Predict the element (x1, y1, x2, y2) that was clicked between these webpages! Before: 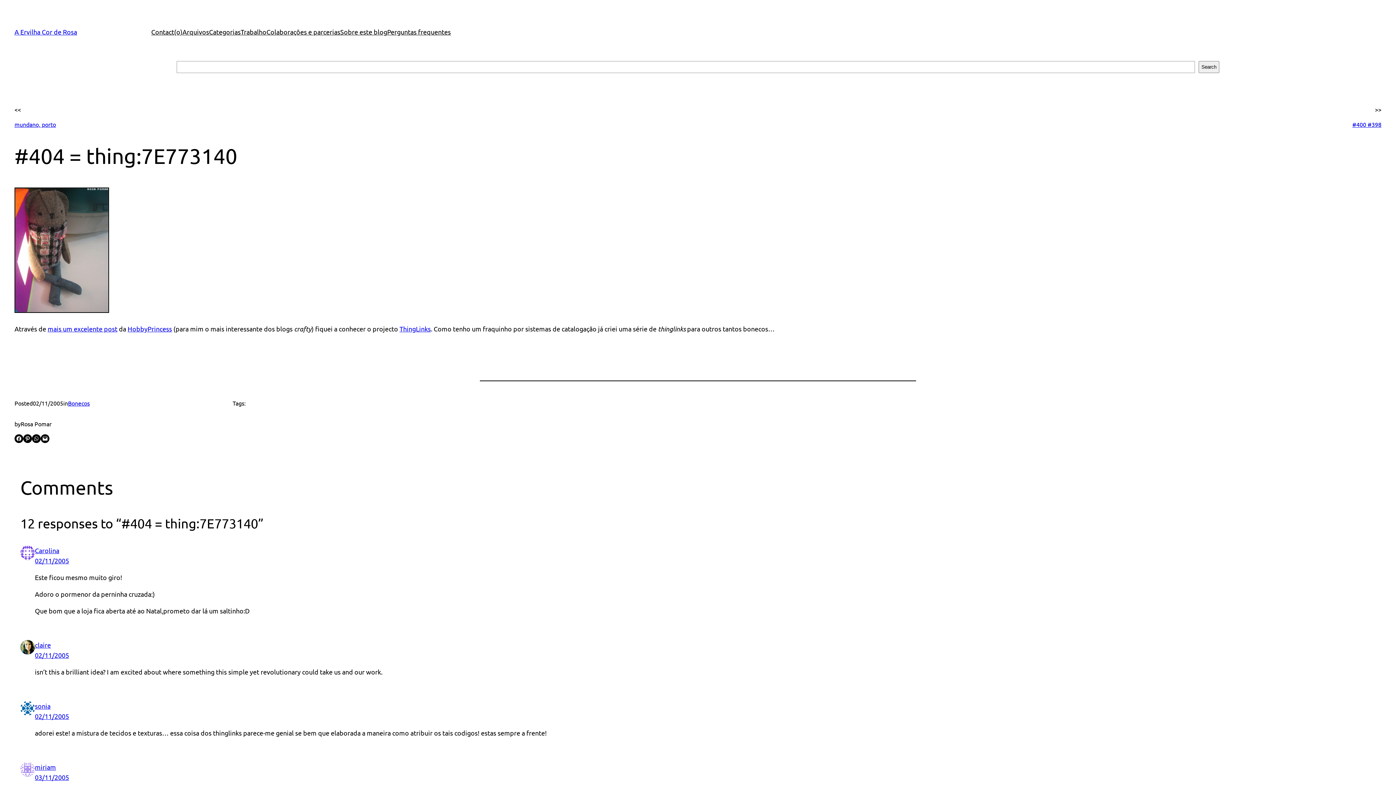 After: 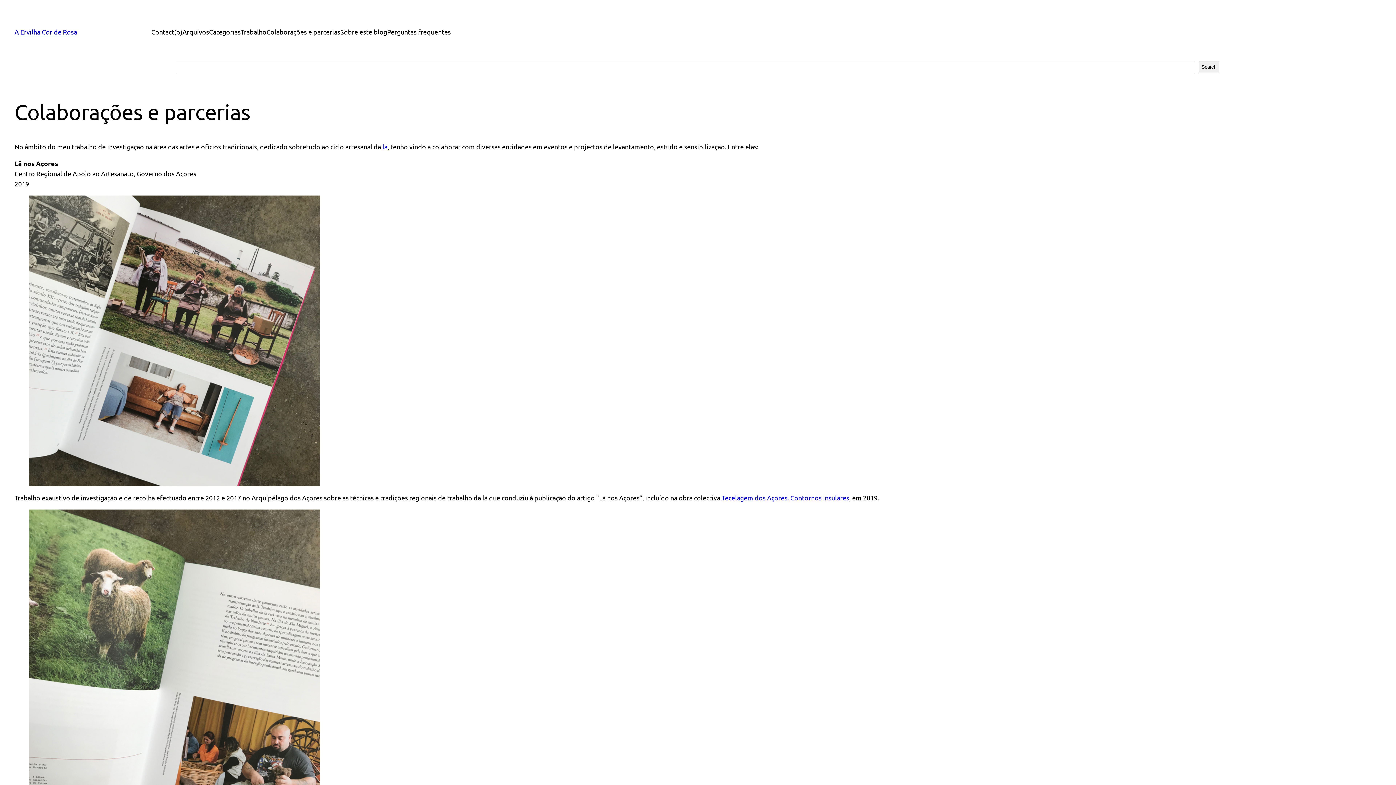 Action: label: Colaborações e parcerias bbox: (266, 26, 340, 37)